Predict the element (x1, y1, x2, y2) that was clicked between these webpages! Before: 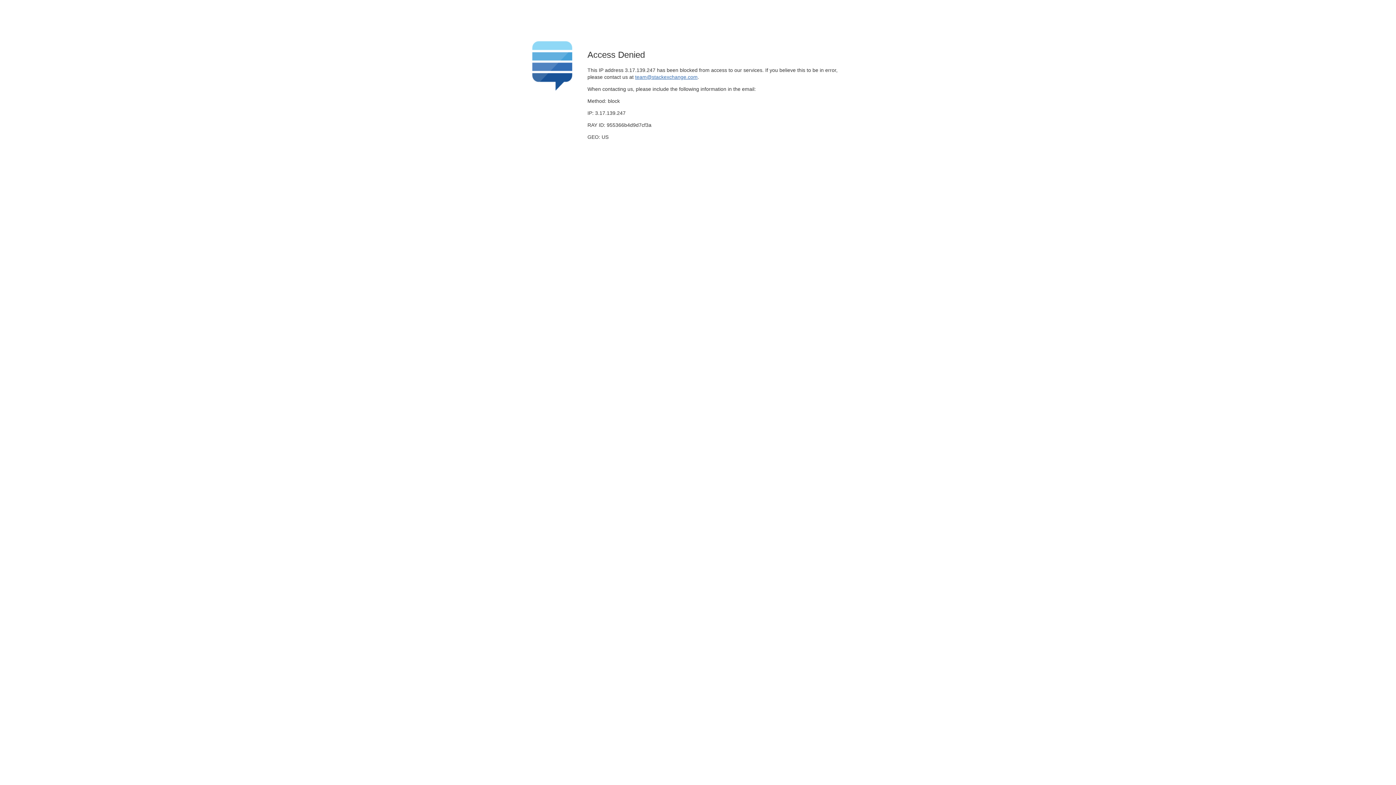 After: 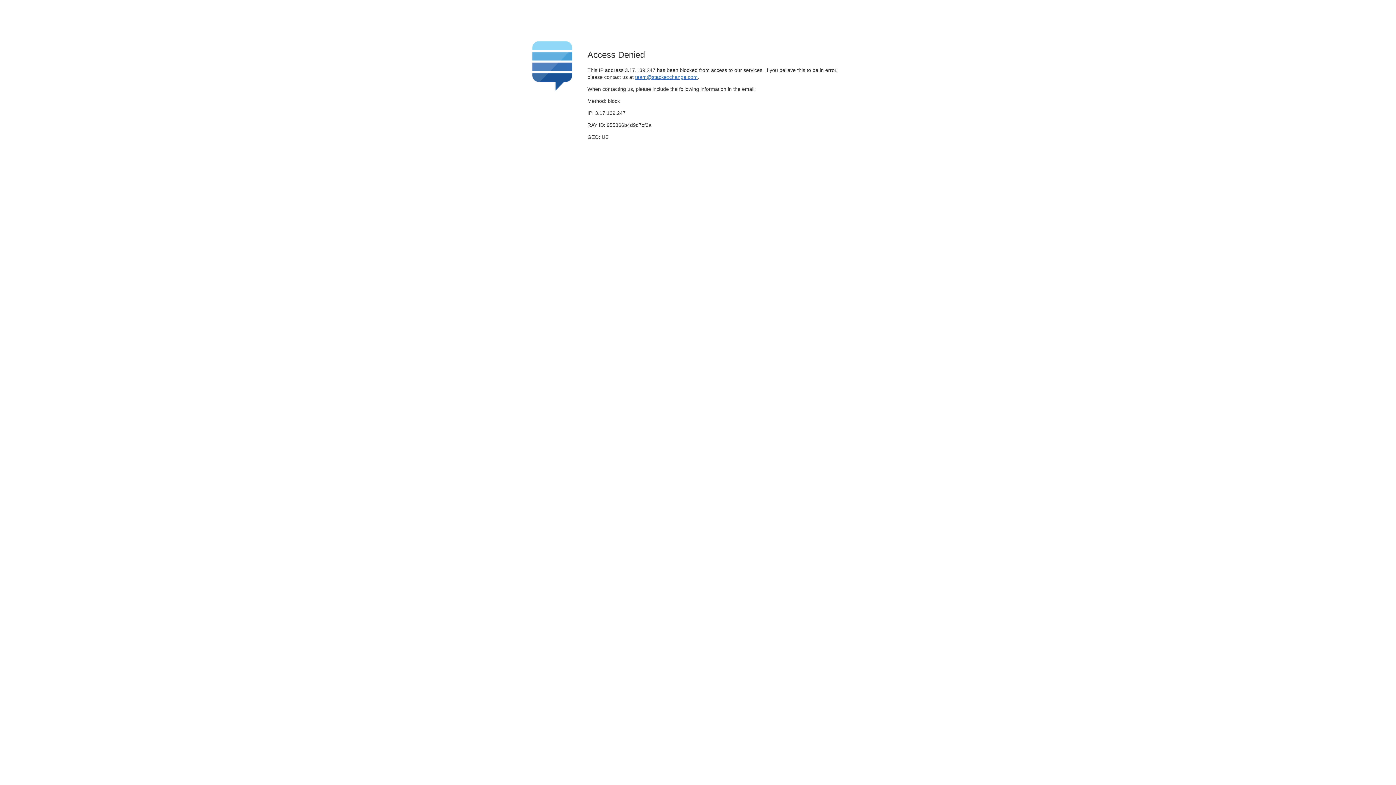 Action: bbox: (635, 74, 697, 79) label: team@stackexchange.com